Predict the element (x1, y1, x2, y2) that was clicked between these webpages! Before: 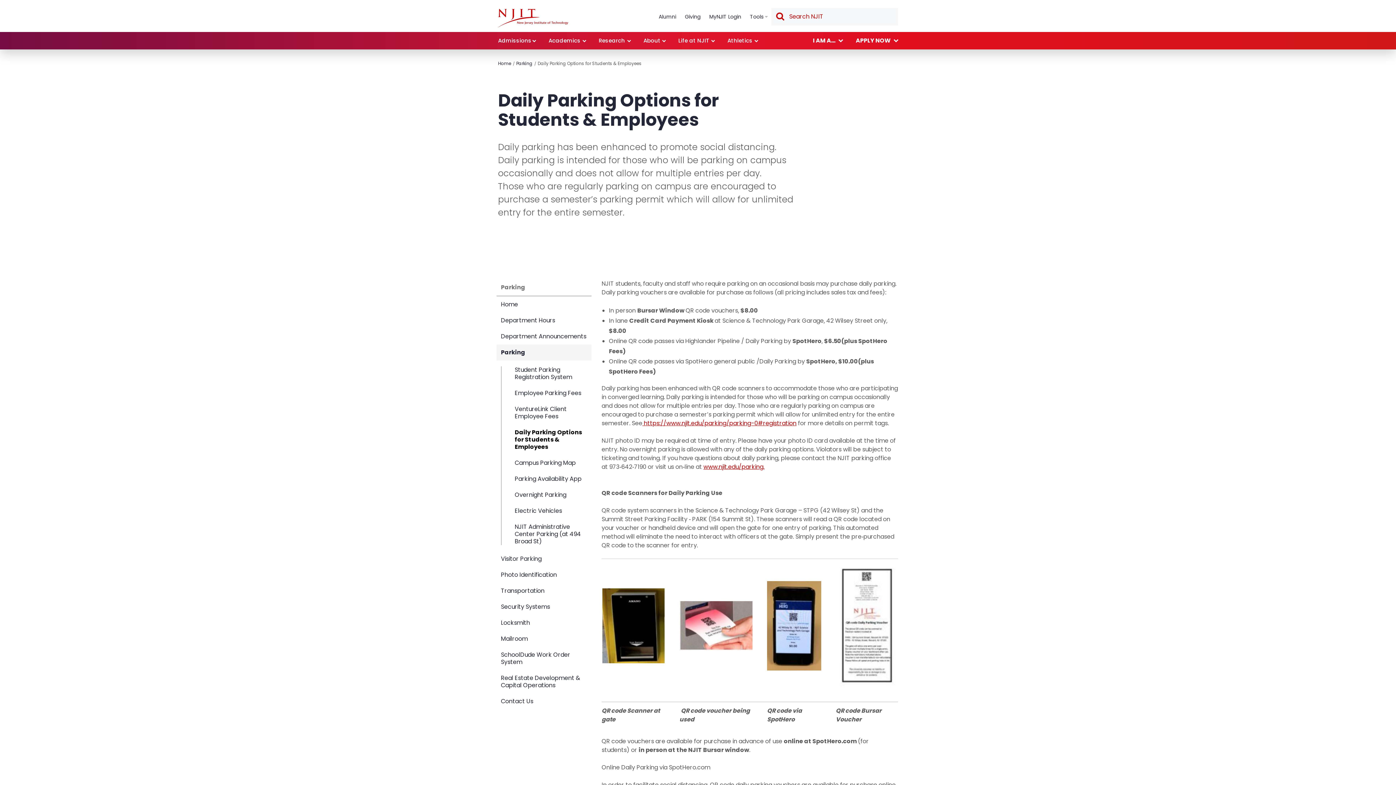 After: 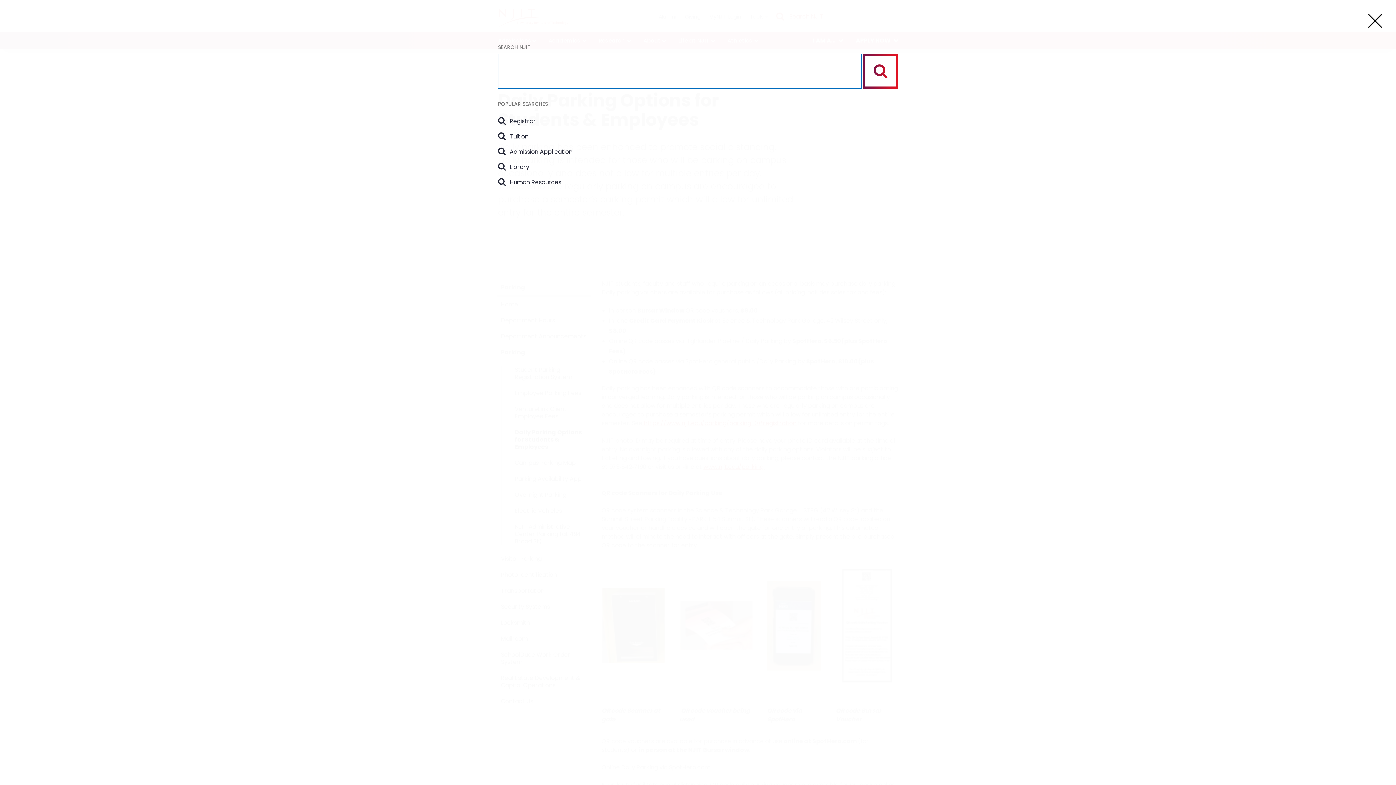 Action: bbox: (774, 11, 785, 22) label: Search